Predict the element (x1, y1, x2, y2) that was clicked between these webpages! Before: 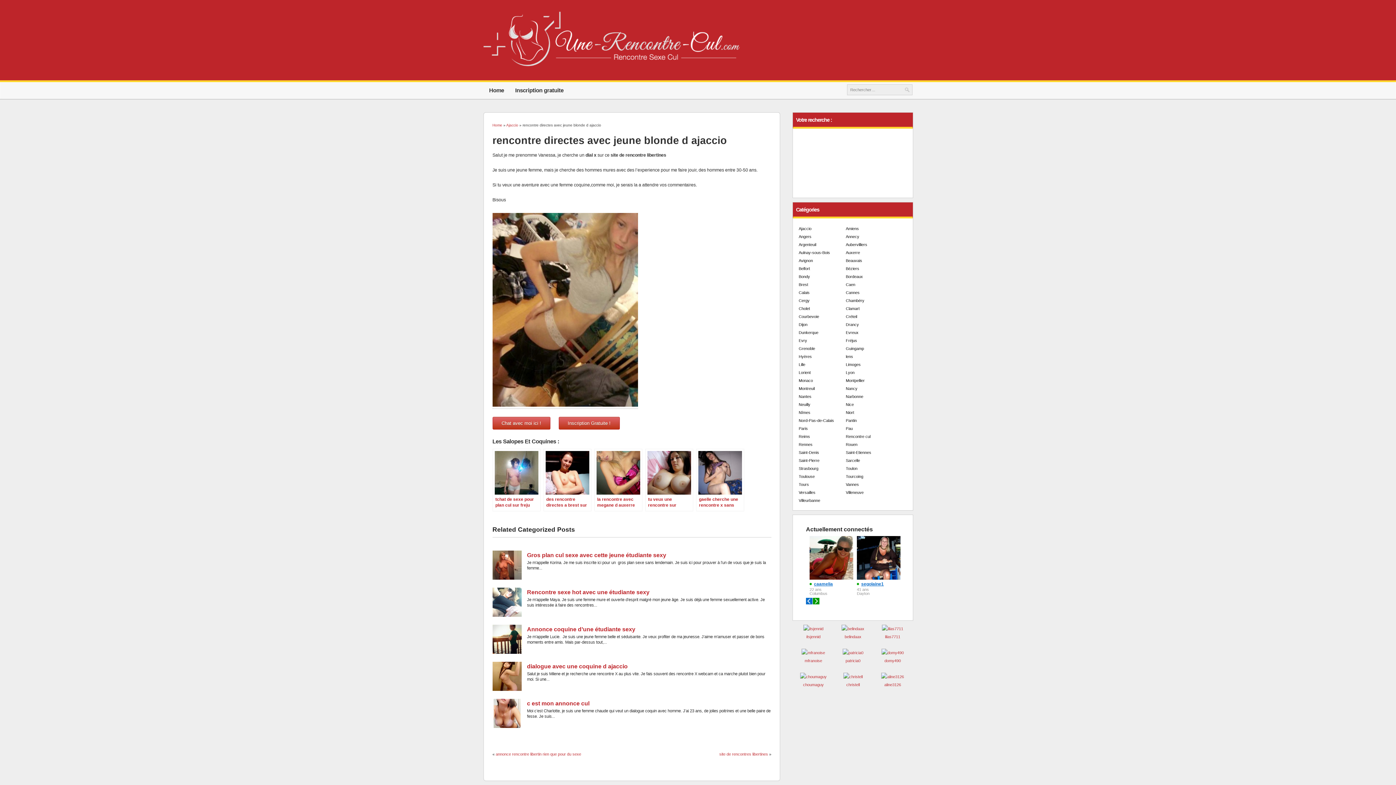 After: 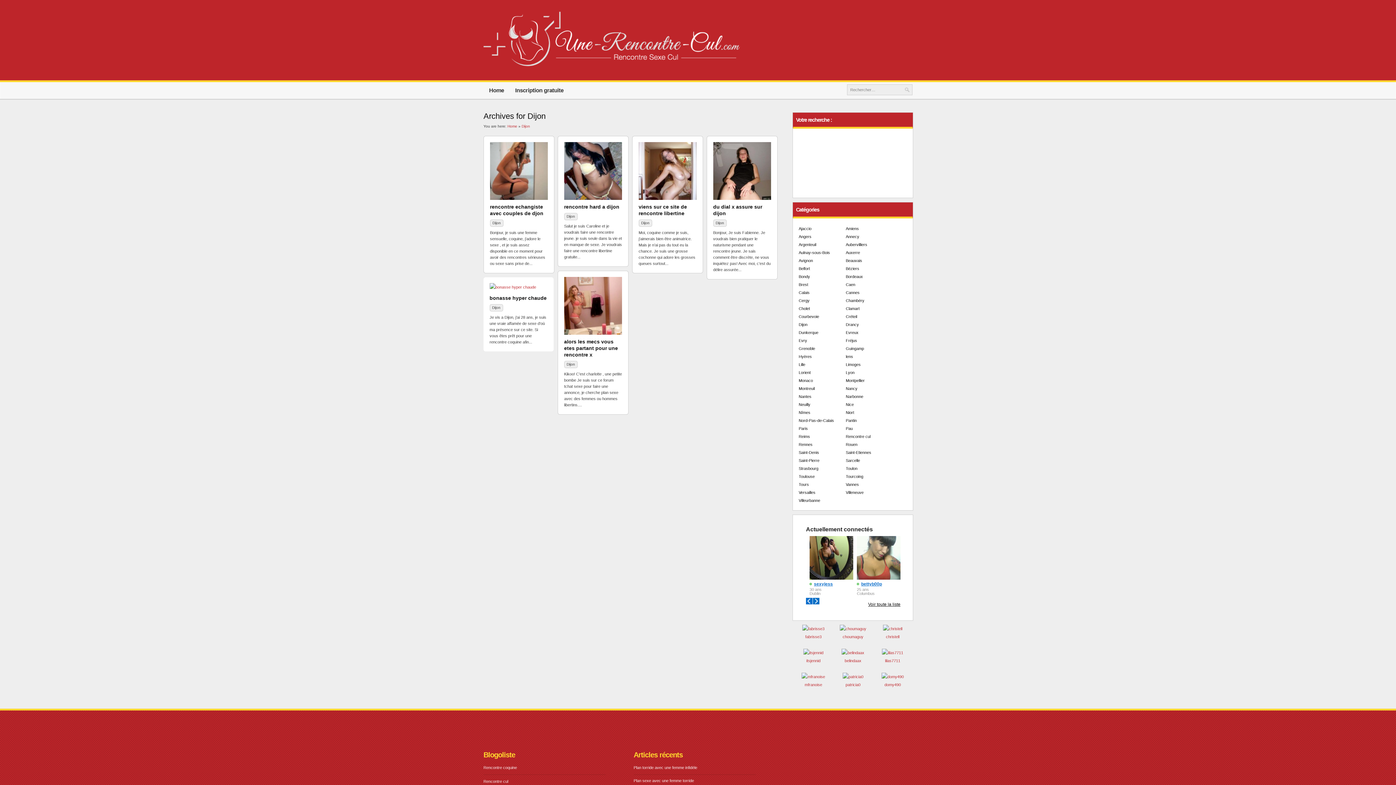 Action: bbox: (798, 322, 807, 326) label: Dijon